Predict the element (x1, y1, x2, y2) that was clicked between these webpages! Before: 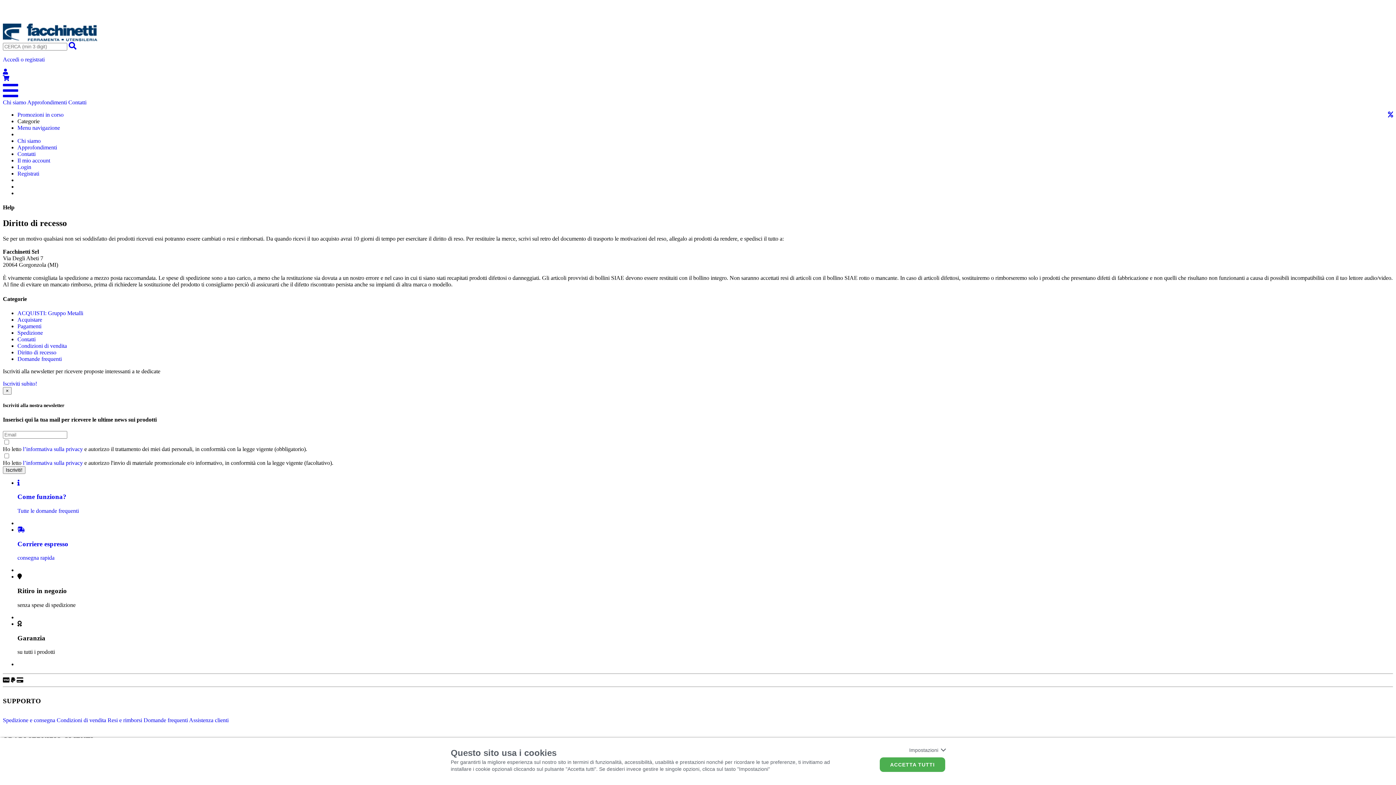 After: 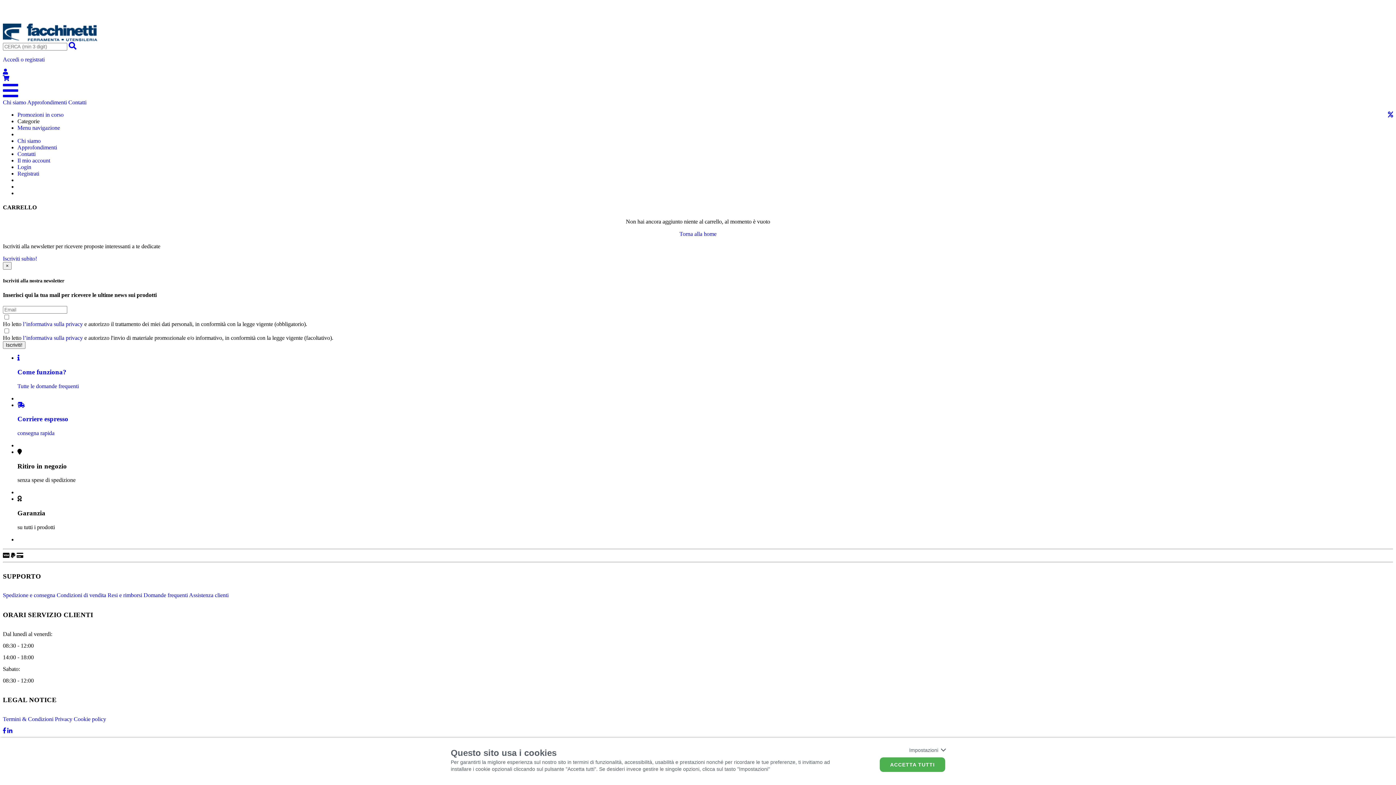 Action: bbox: (2, 75, 9, 81)